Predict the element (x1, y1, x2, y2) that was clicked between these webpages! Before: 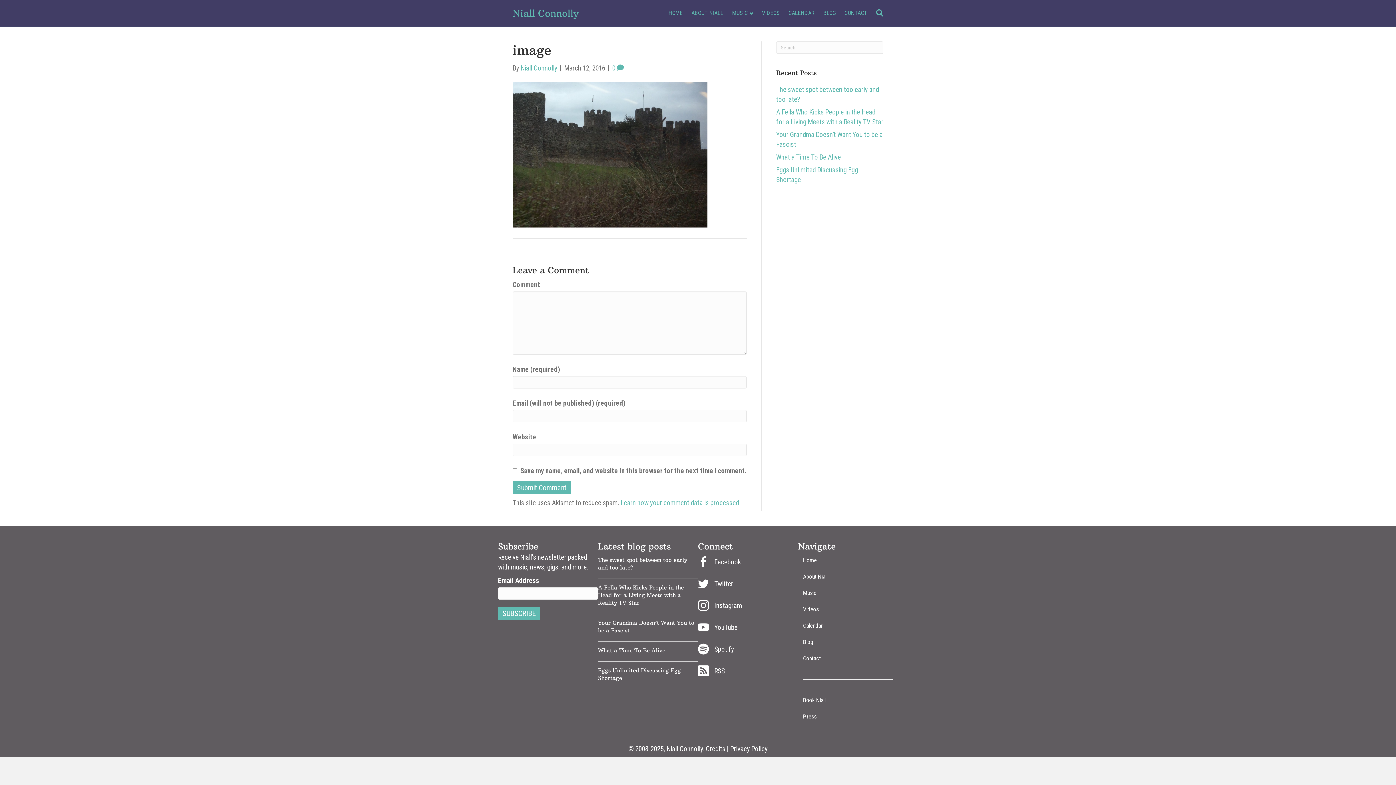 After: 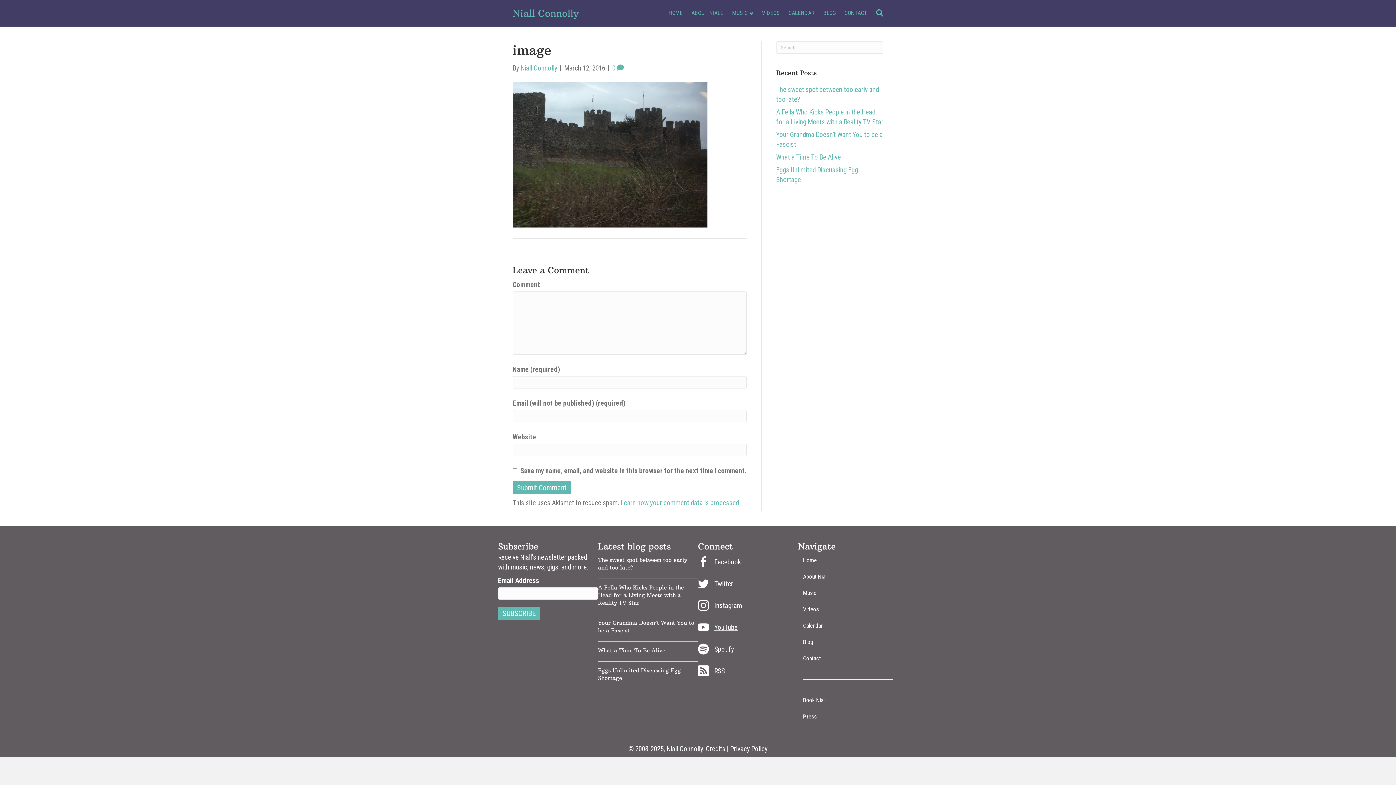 Action: bbox: (714, 623, 737, 632) label: YouTube